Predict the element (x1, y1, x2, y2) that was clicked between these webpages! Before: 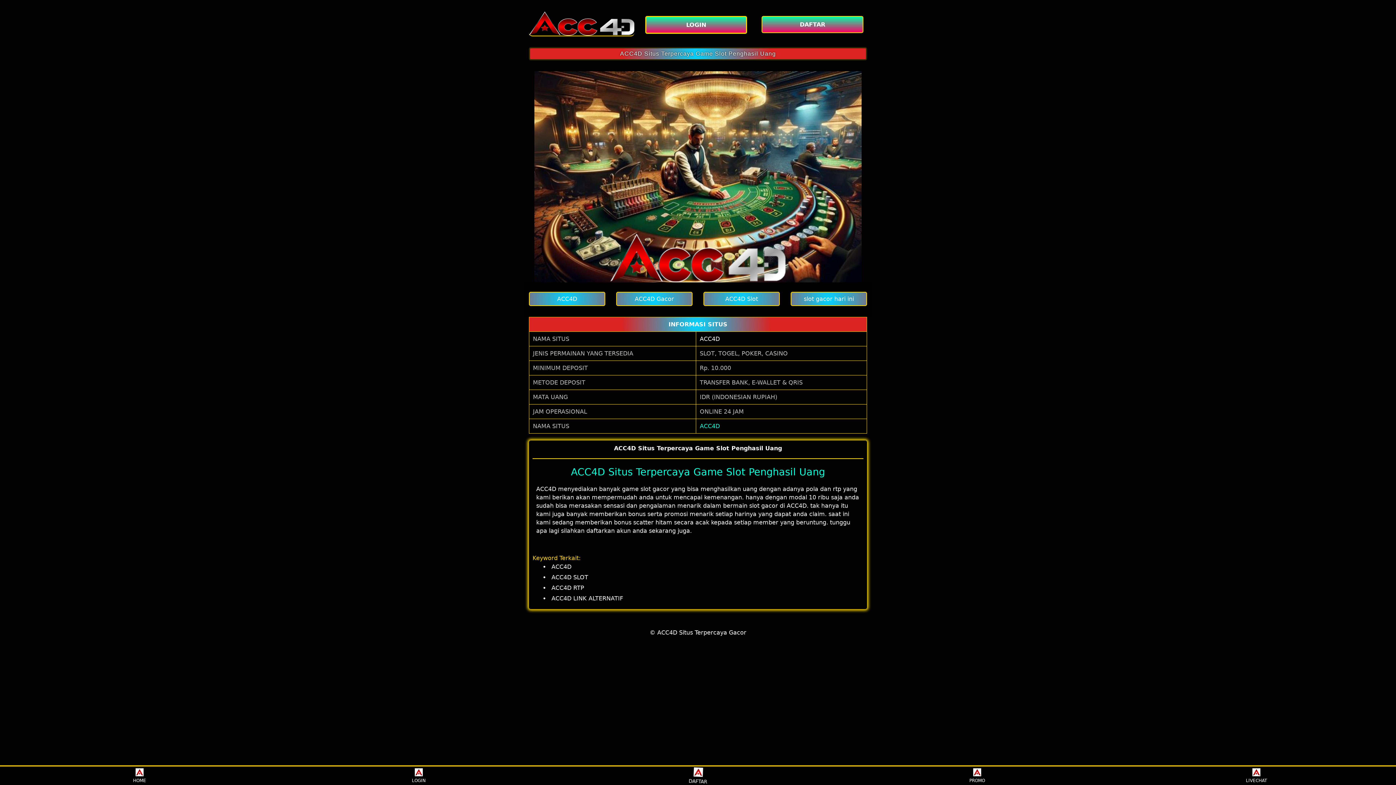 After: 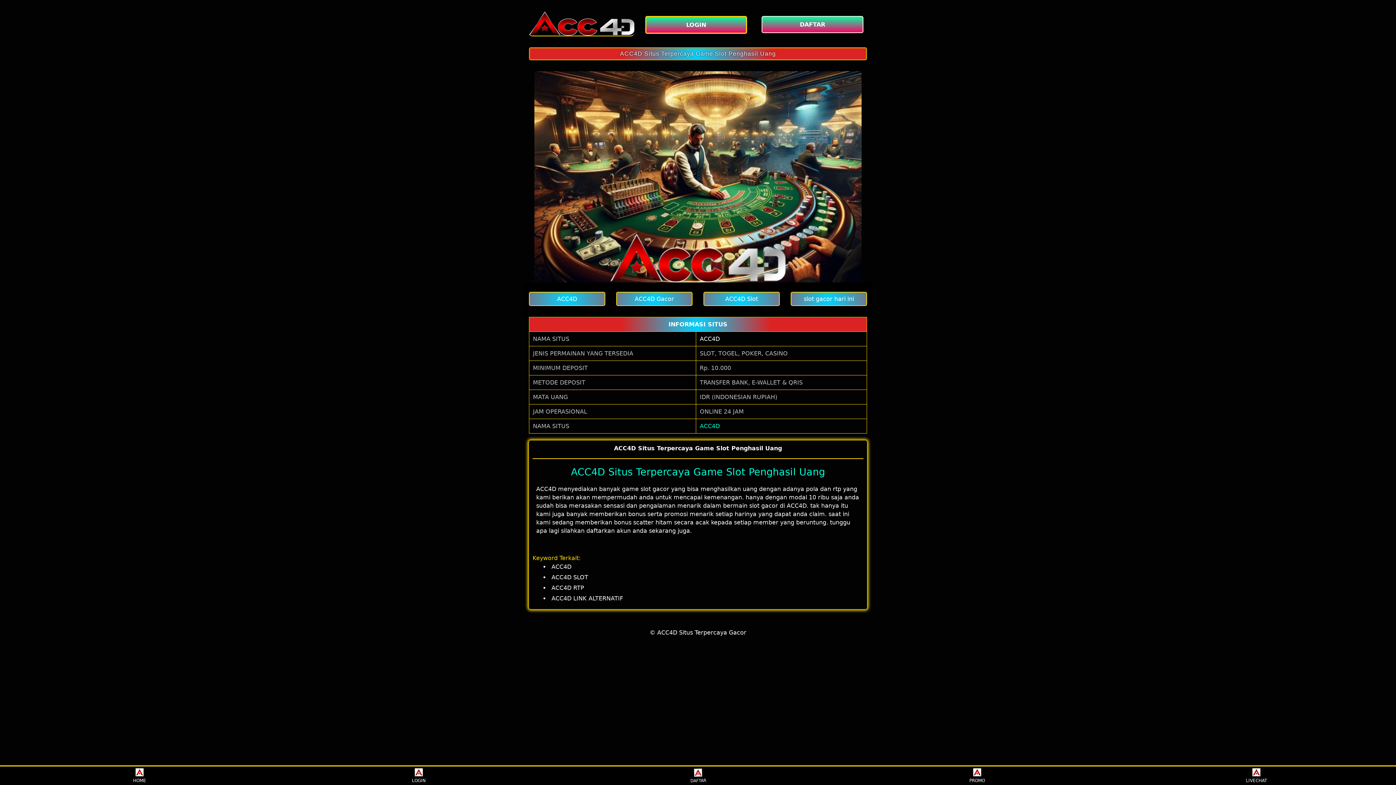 Action: label: LOGIN bbox: (405, 768, 432, 783)